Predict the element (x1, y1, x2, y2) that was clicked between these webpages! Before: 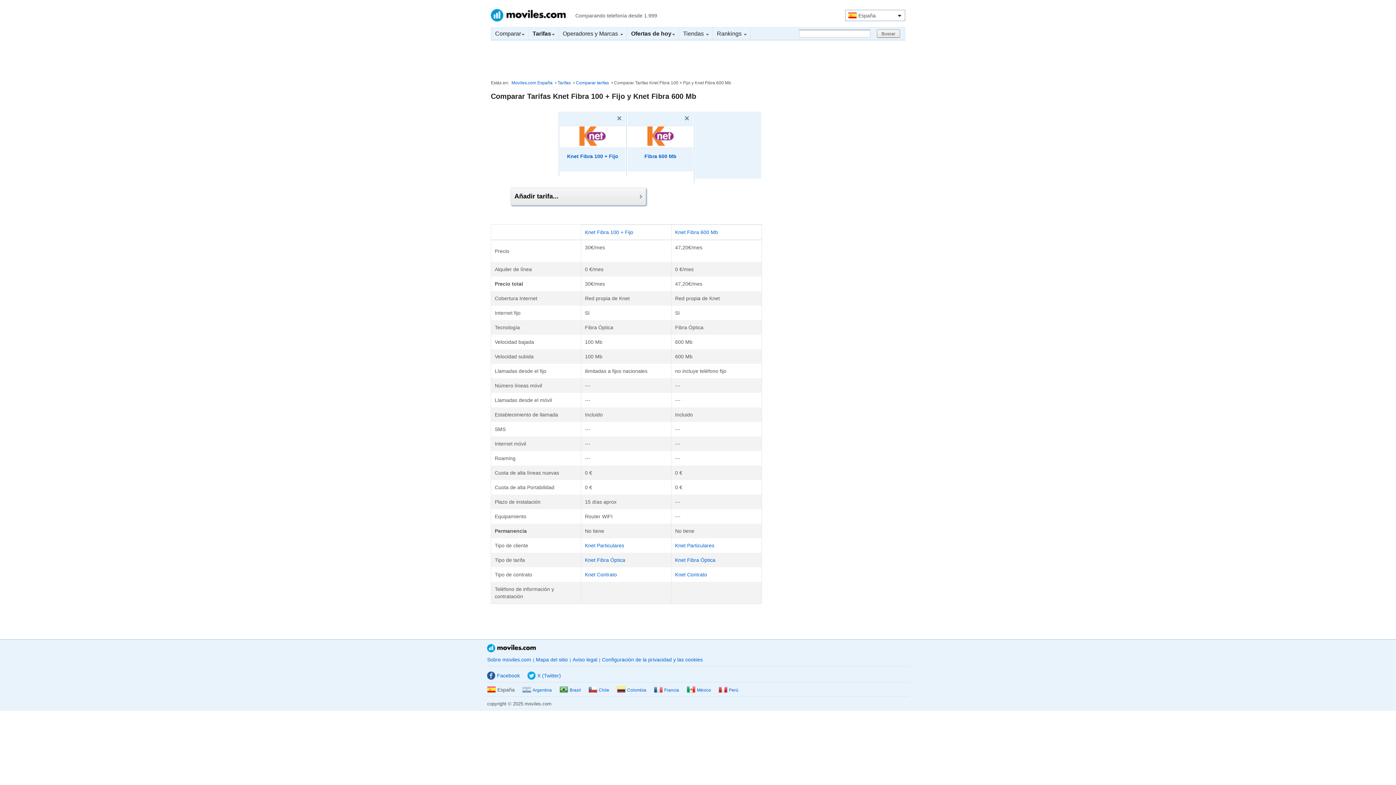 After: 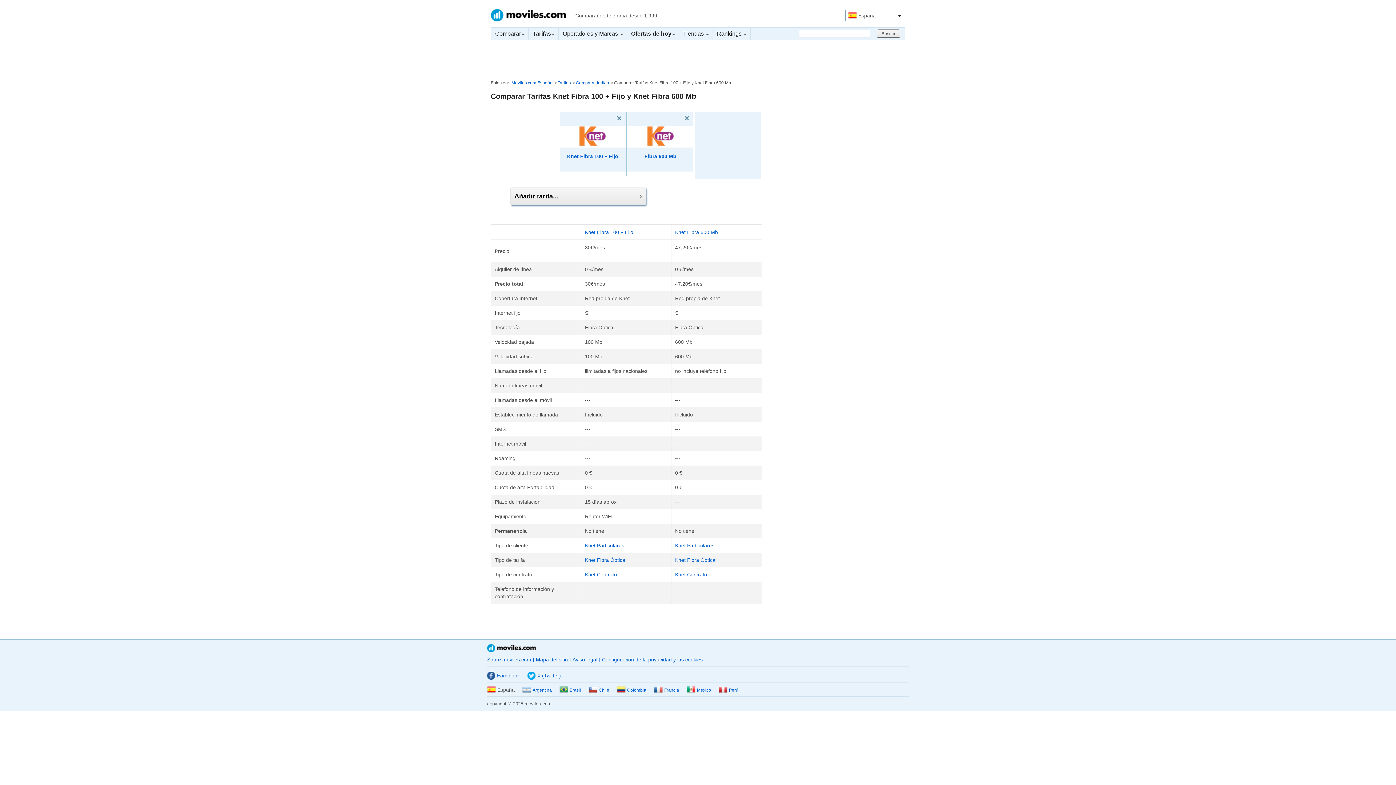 Action: label: X (Twitter) bbox: (527, 673, 561, 678)